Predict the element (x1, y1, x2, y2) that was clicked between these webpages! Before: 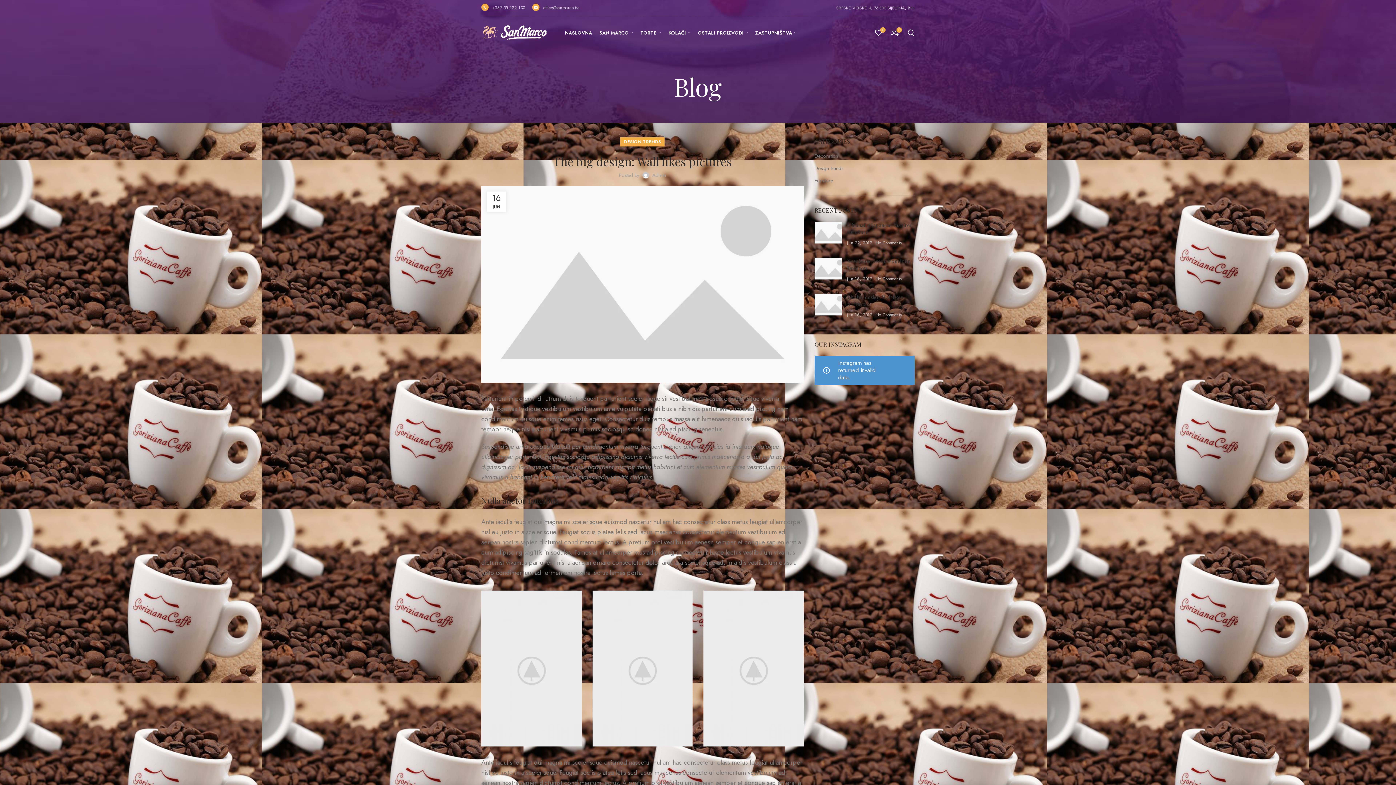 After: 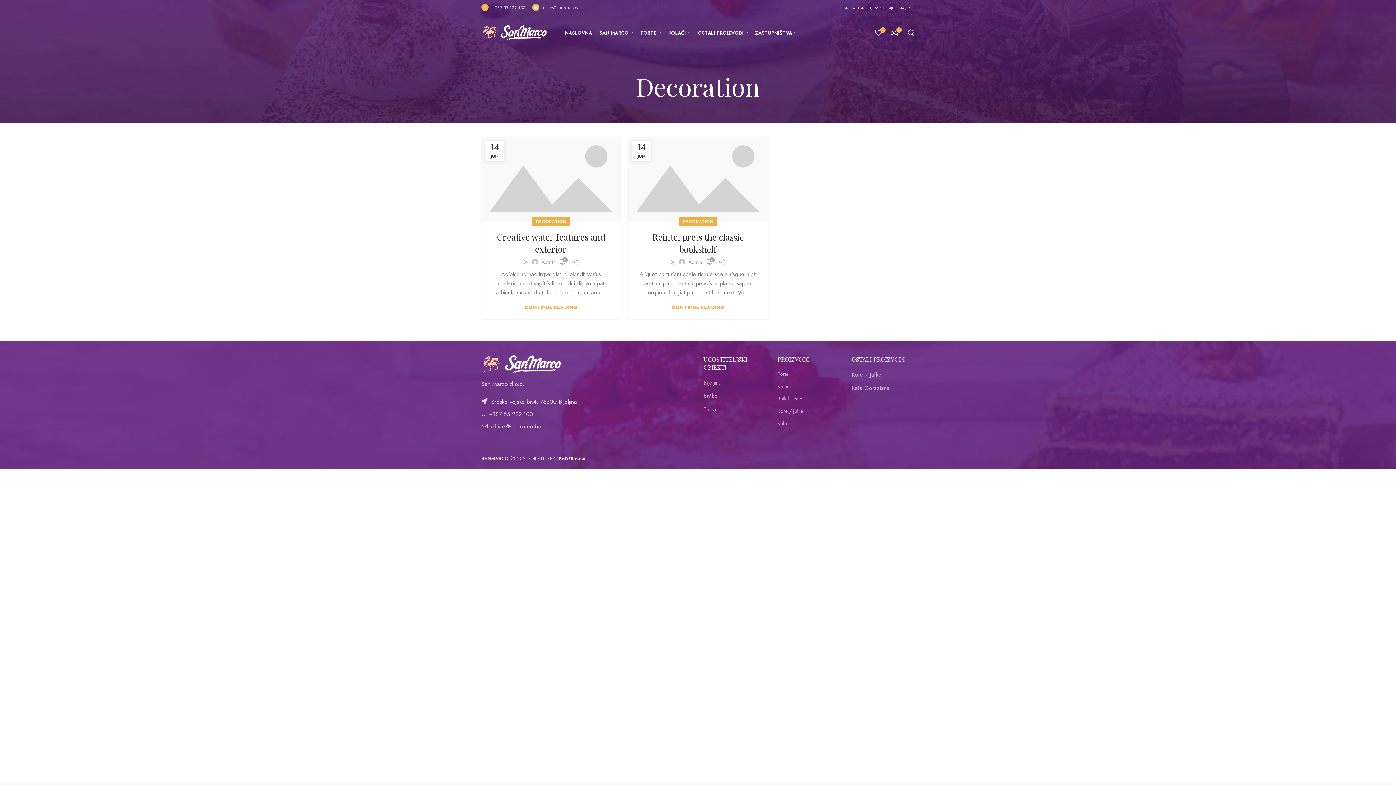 Action: bbox: (814, 152, 839, 159) label: Decoration